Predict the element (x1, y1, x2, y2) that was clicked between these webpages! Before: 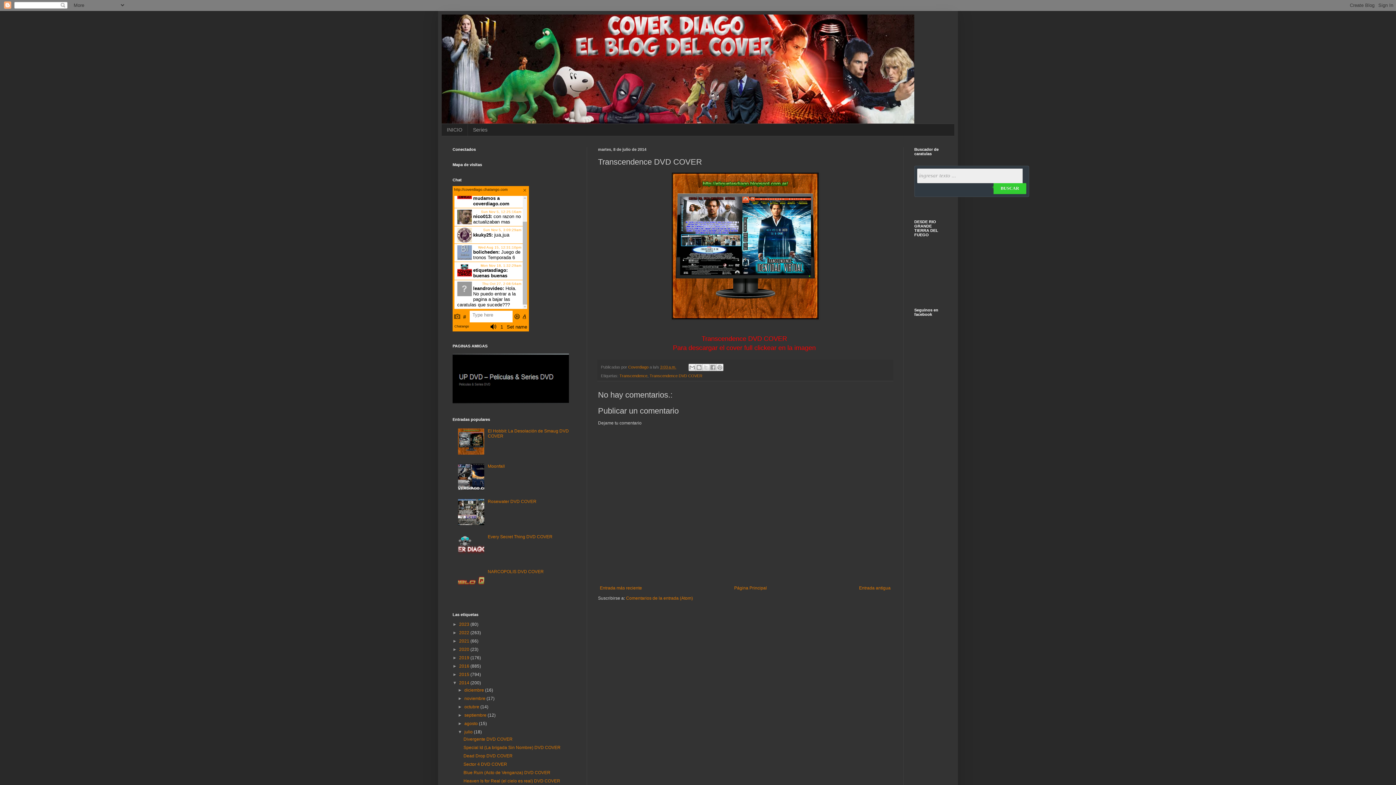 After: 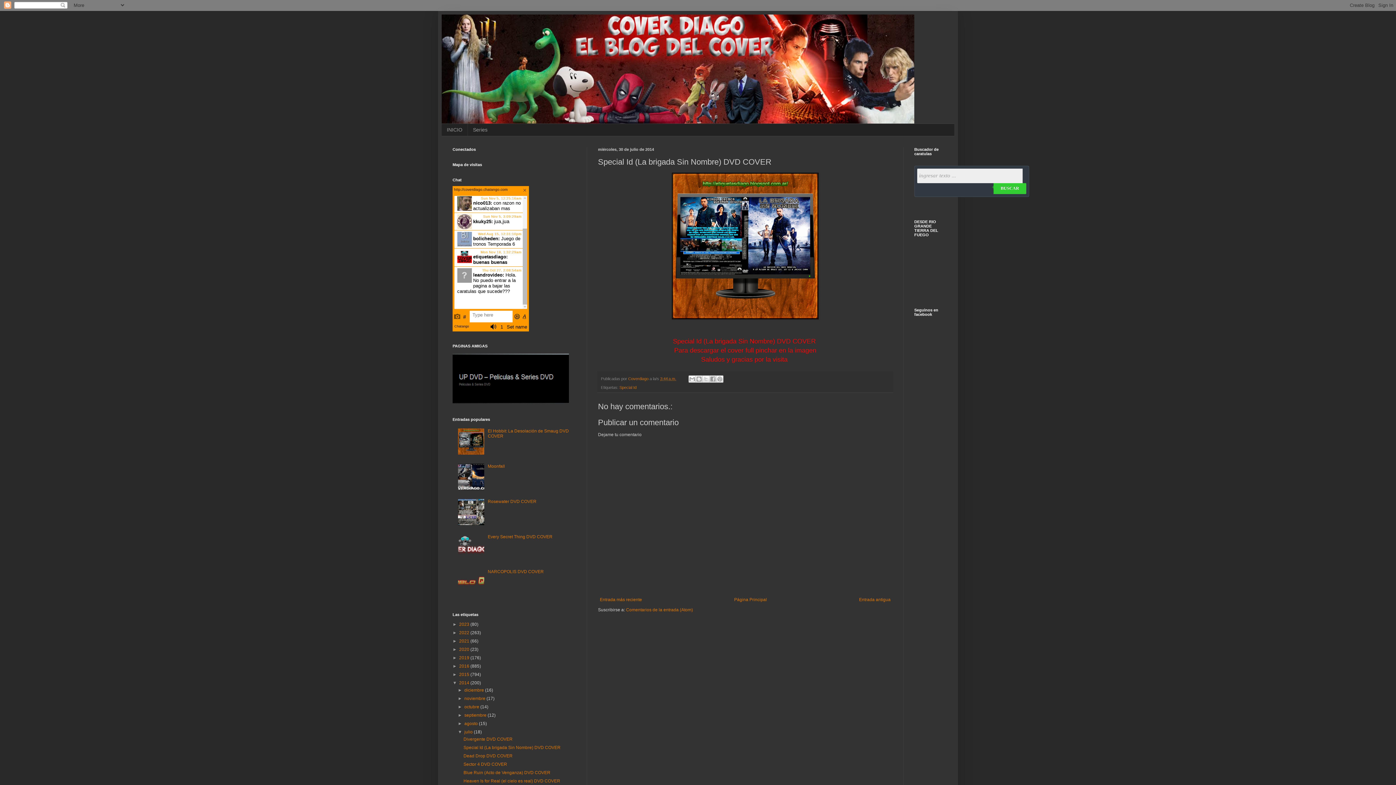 Action: bbox: (463, 745, 560, 750) label: Special Id (La brigada Sin Nombre) DVD COVER